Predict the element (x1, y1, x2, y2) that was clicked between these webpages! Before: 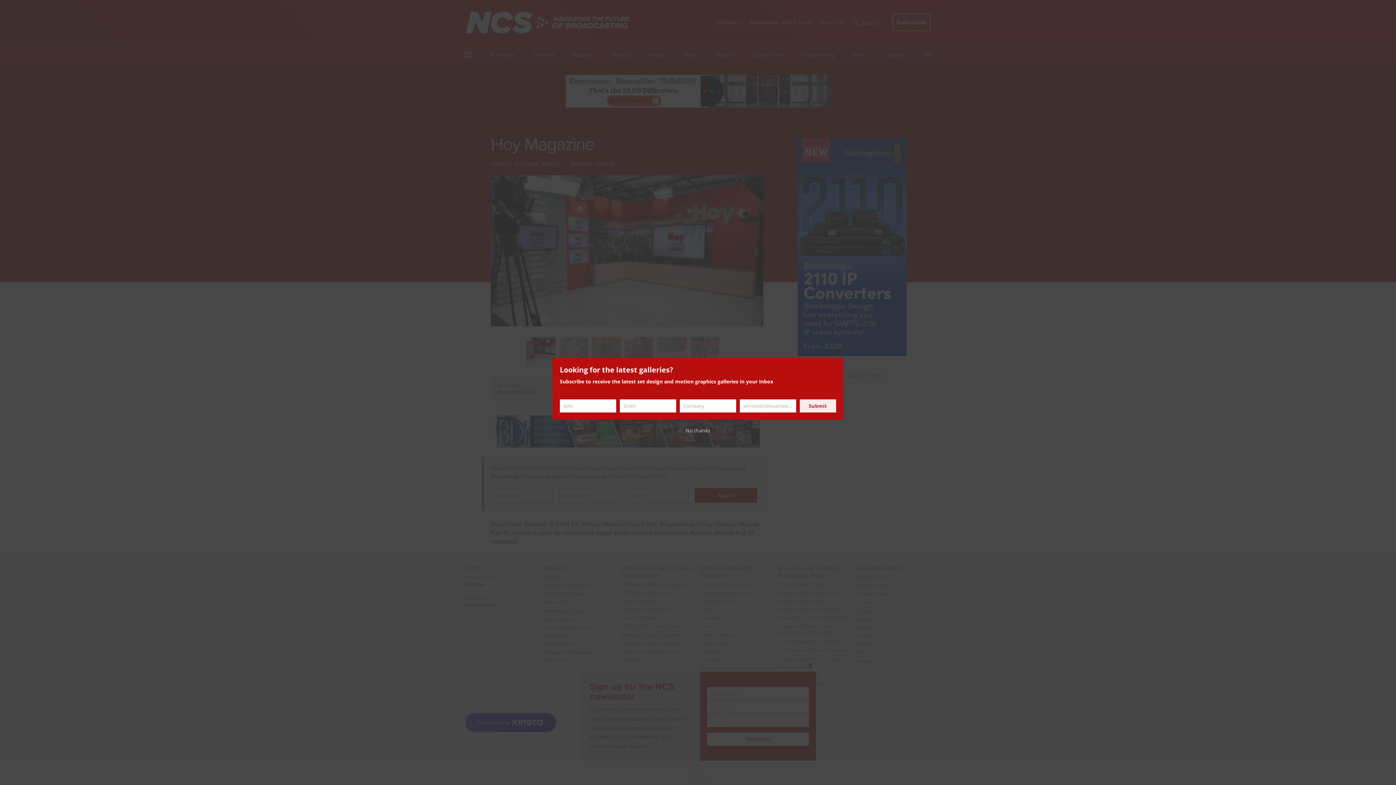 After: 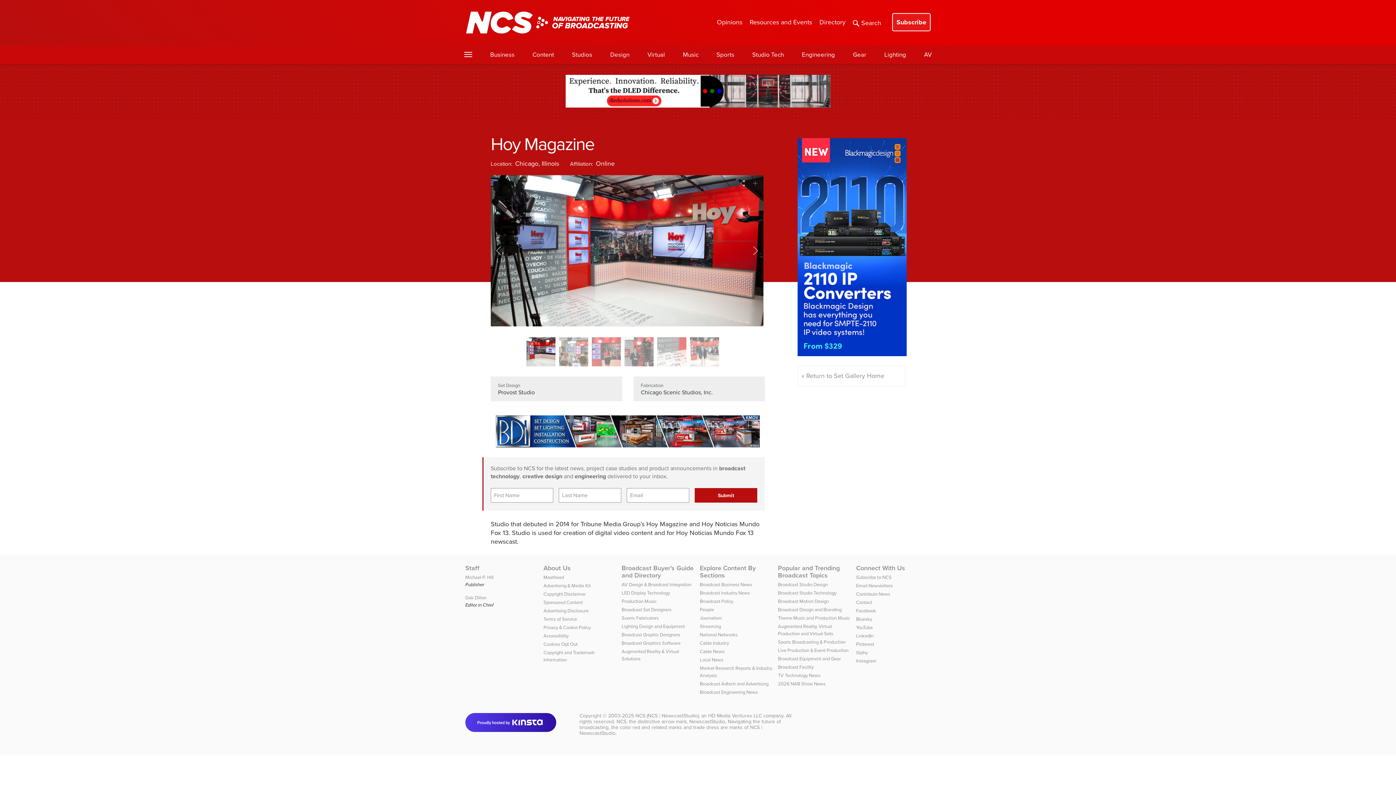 Action: bbox: (685, 427, 710, 434) label: No thanks